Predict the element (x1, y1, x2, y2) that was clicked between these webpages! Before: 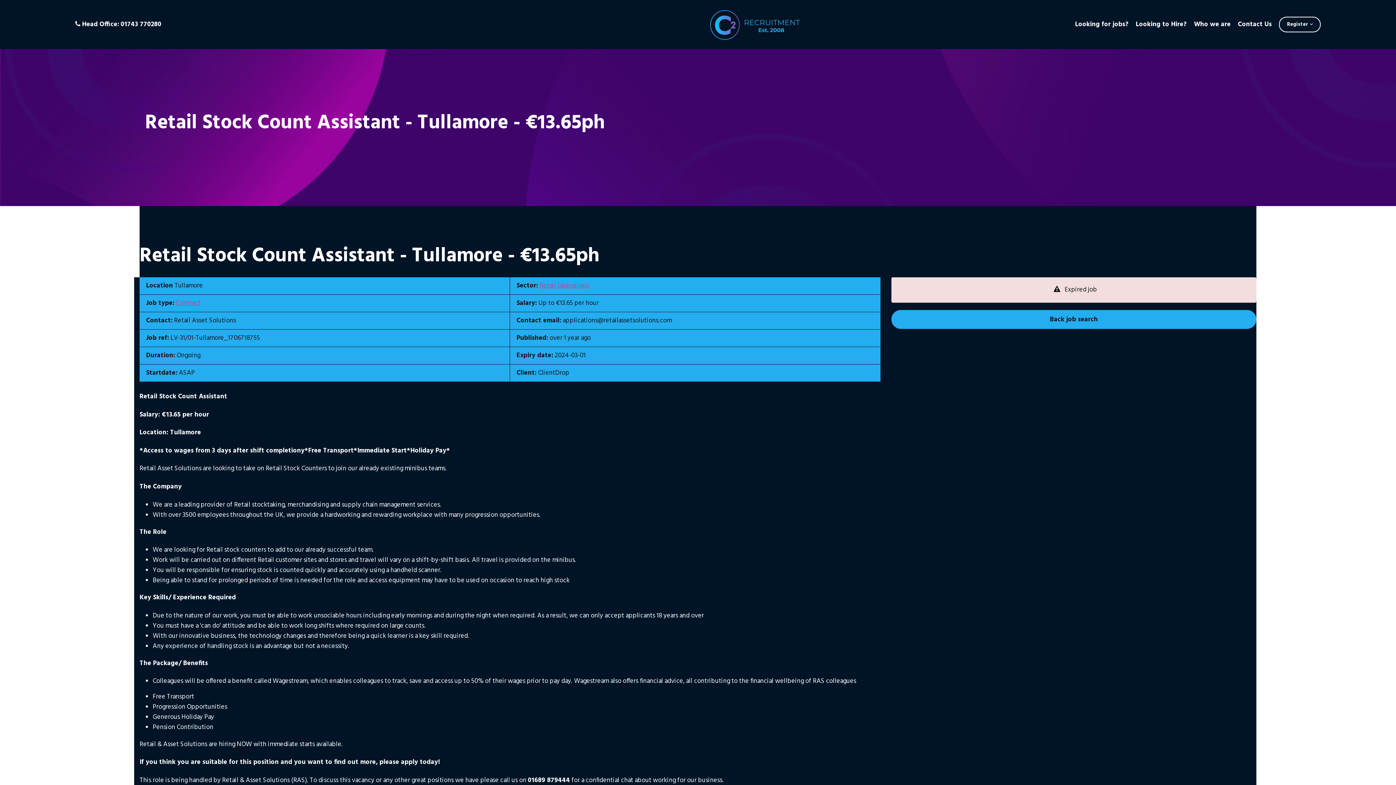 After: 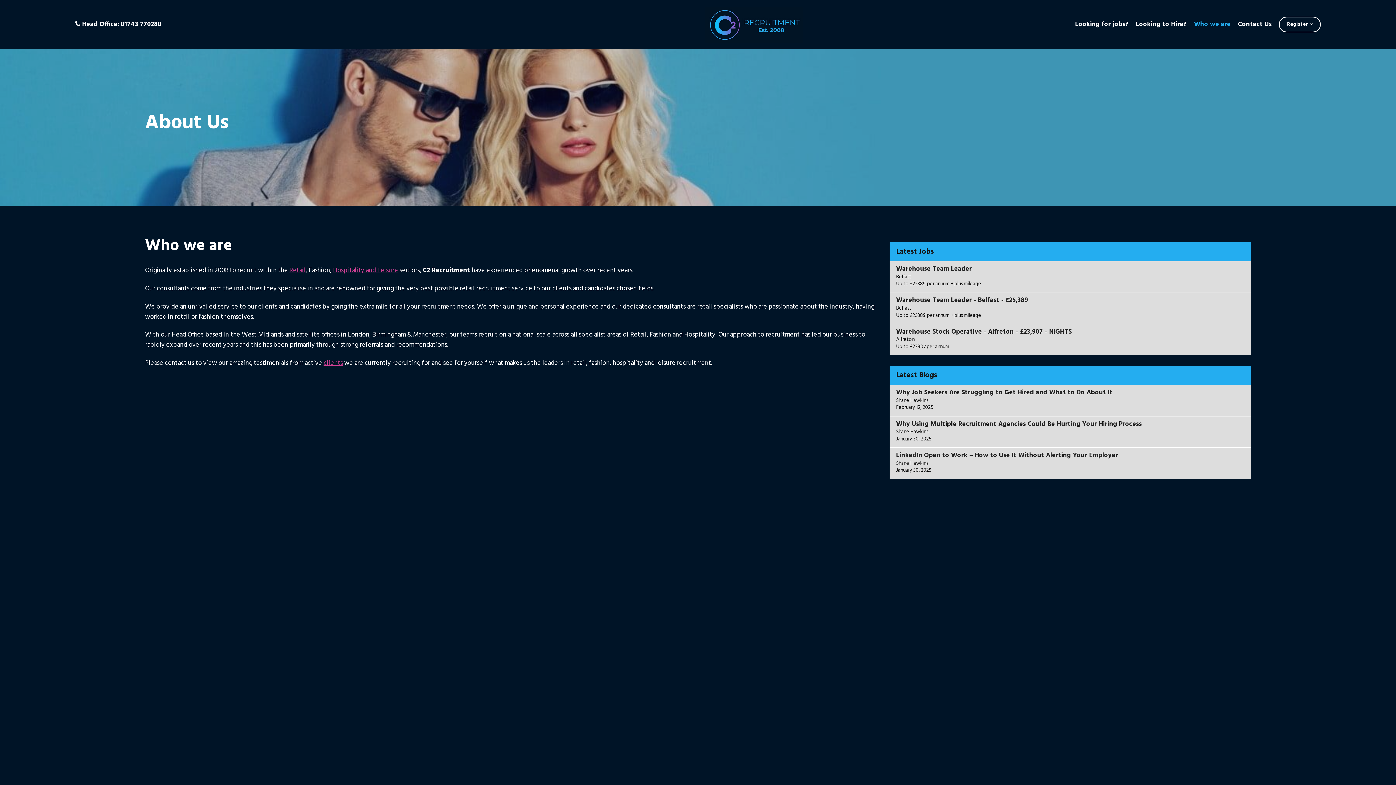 Action: bbox: (1194, 19, 1231, 29) label: Who we are